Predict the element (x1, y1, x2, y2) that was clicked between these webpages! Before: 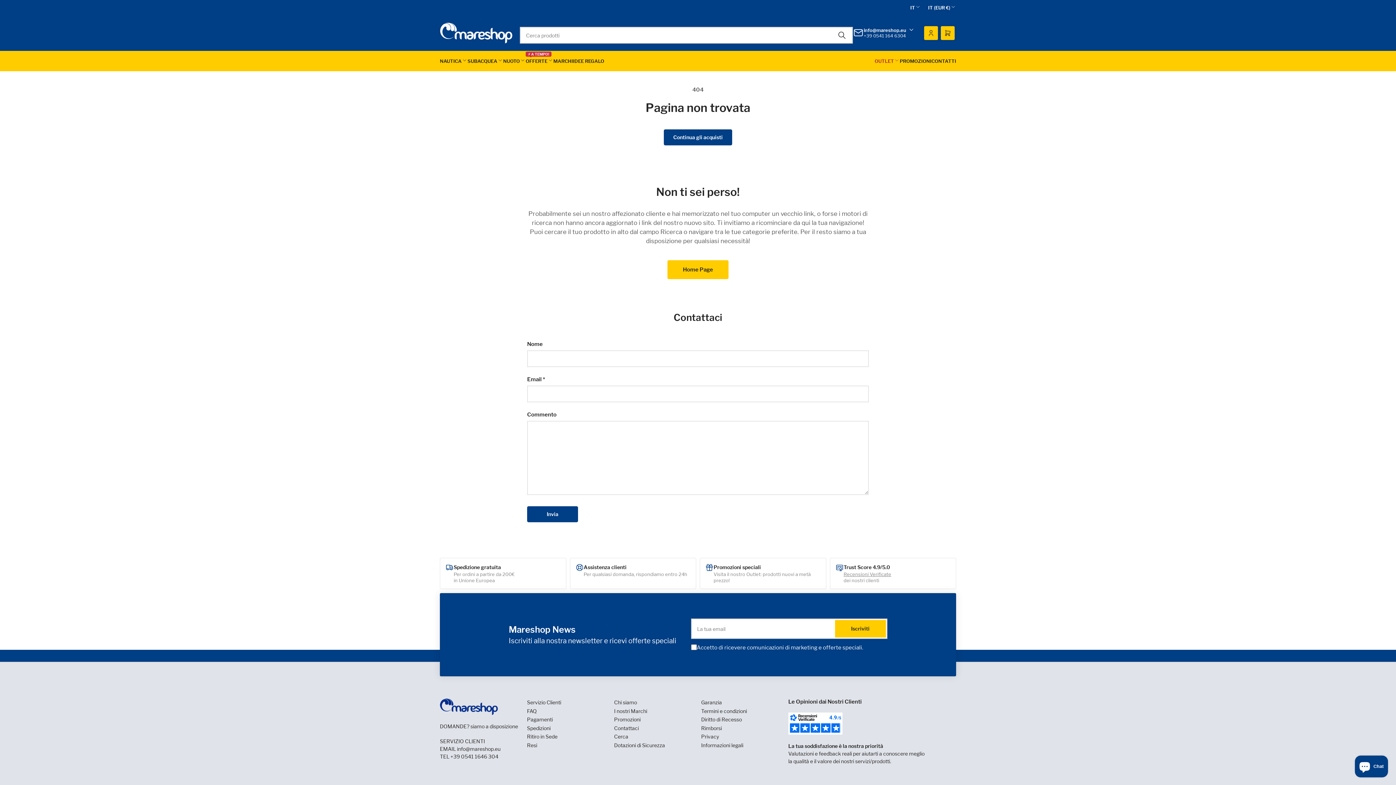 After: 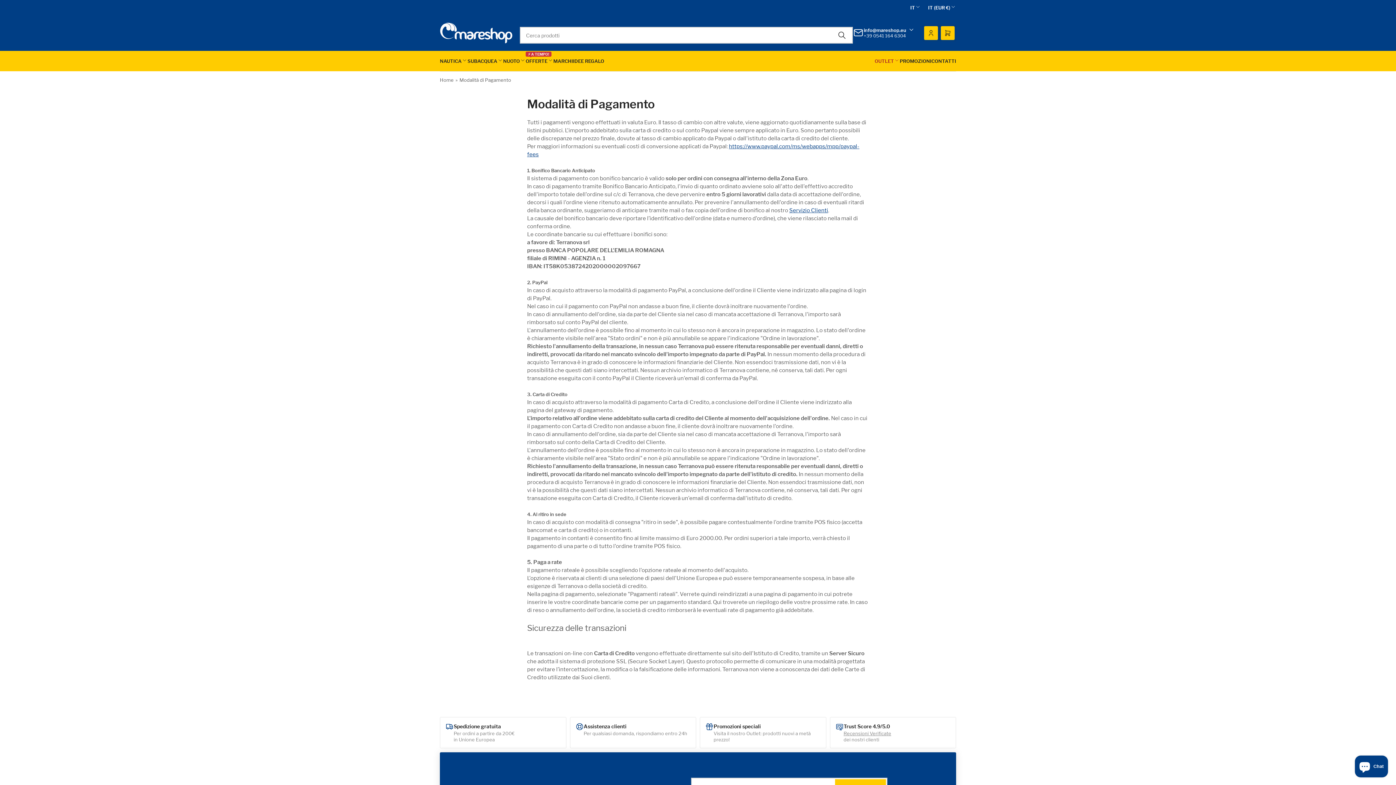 Action: bbox: (527, 716, 552, 722) label: Pagamenti